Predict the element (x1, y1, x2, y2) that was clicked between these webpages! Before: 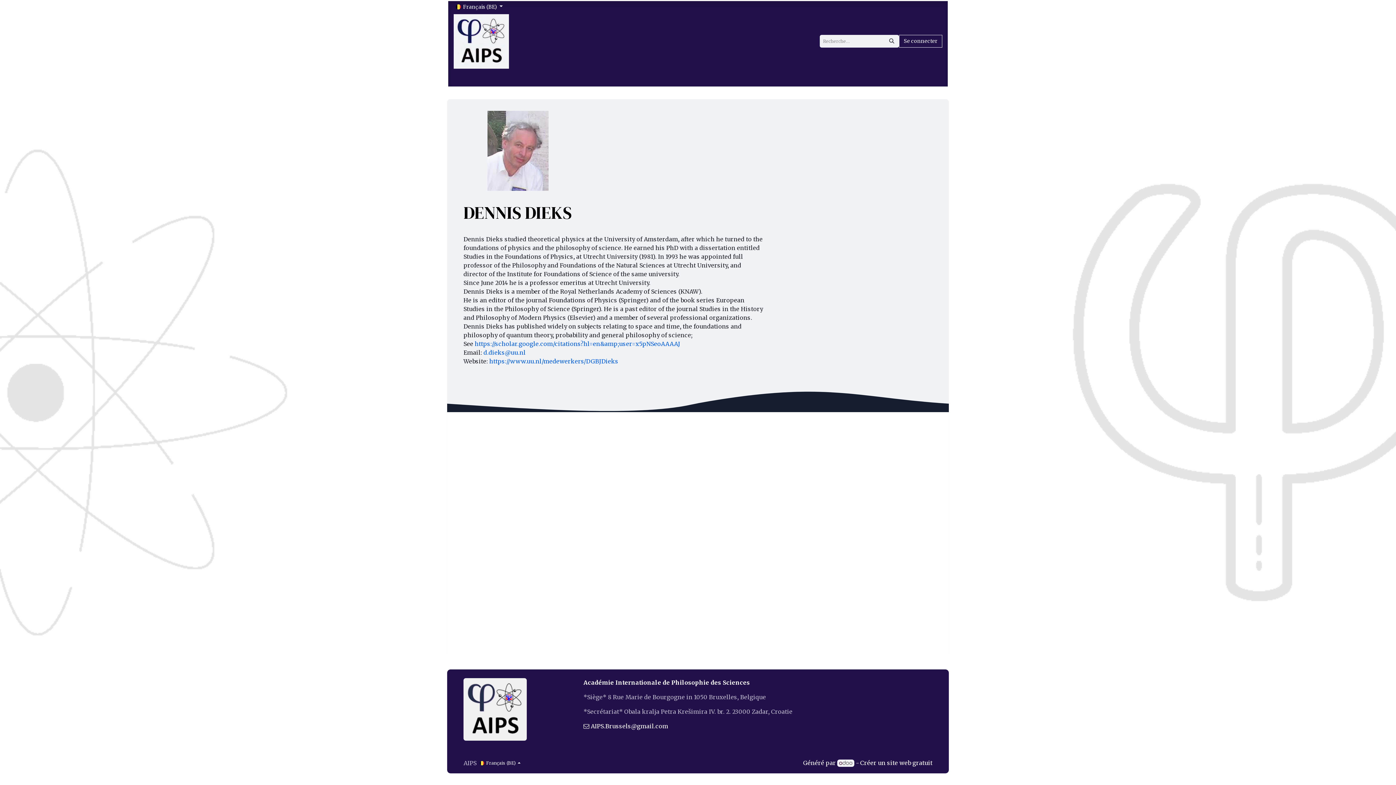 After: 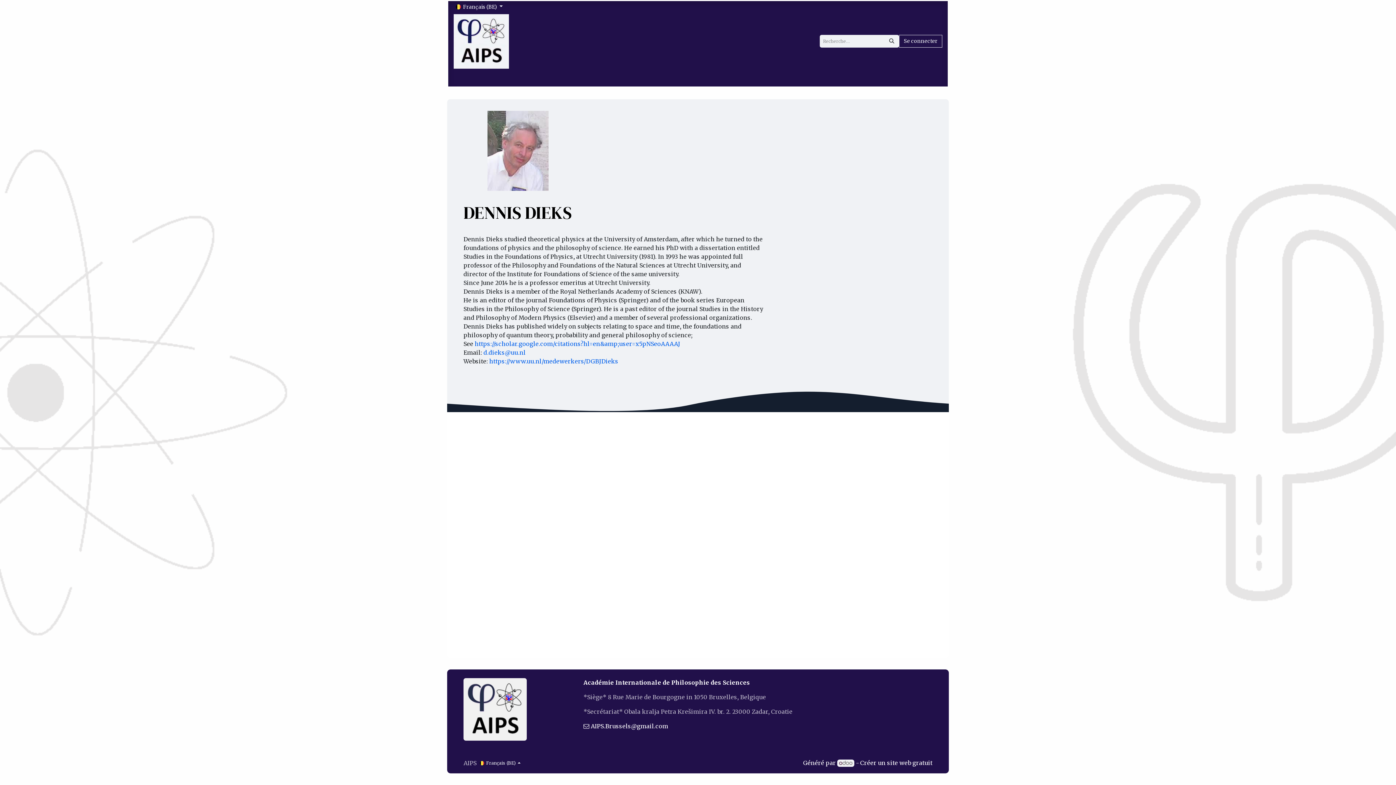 Action: label: PRESENTATION  bbox: (453, 71, 511, 84)